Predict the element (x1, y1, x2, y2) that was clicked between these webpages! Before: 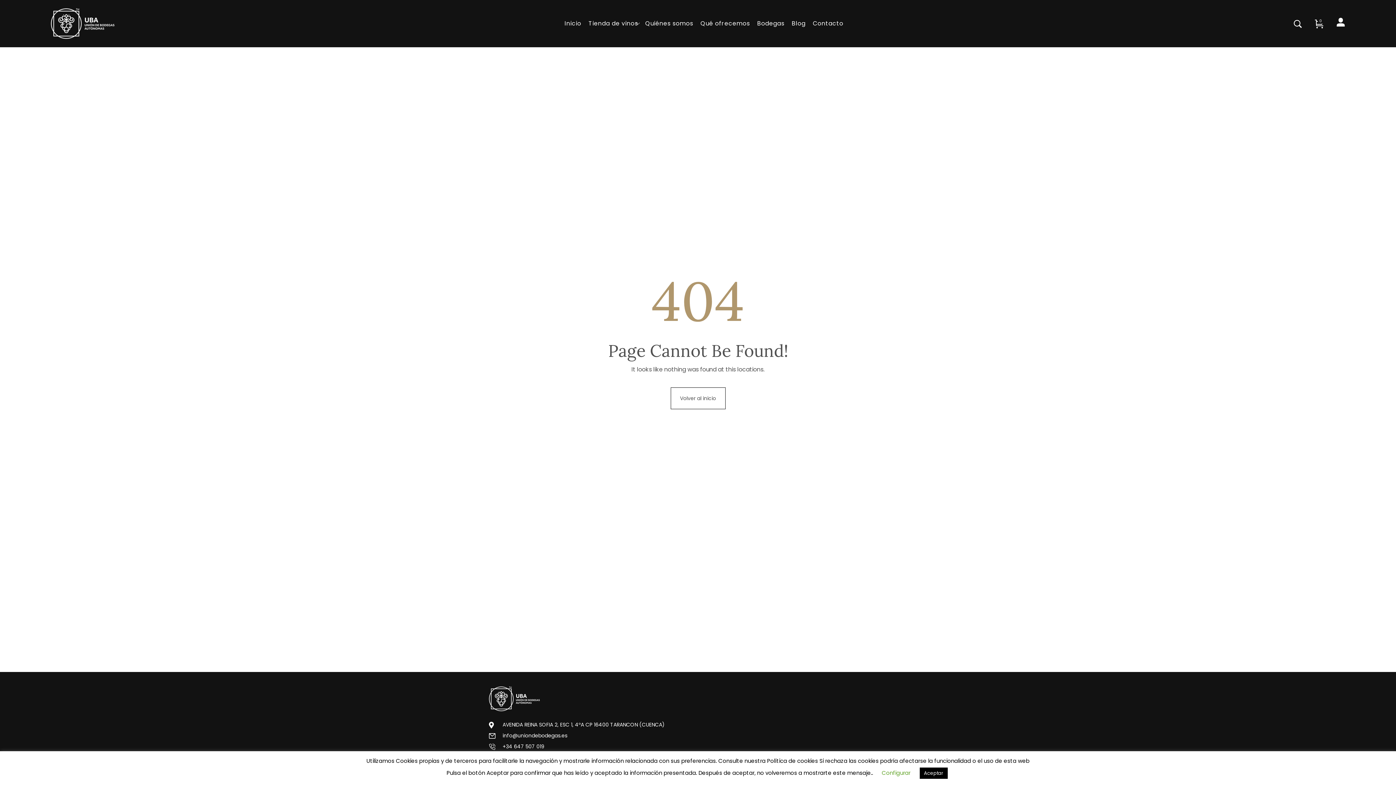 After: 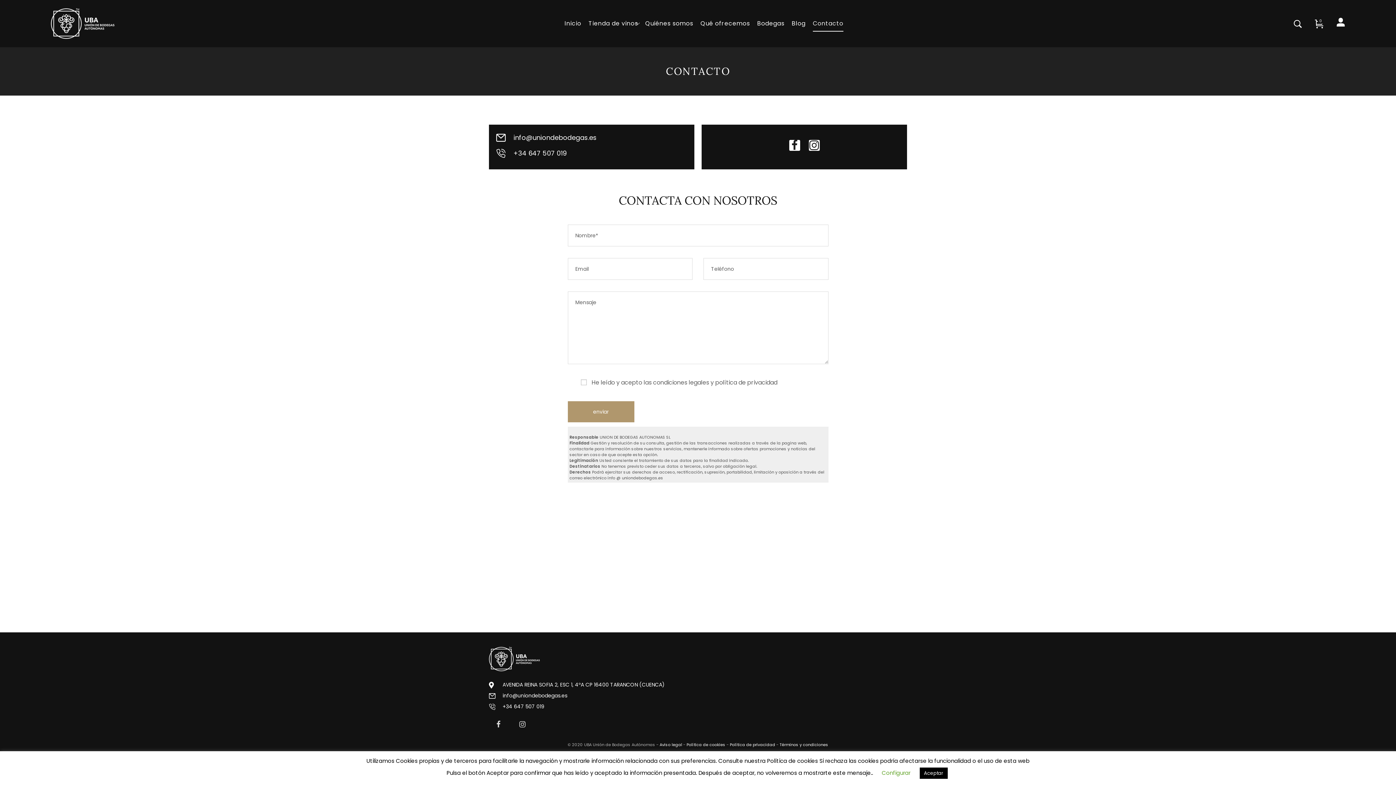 Action: label: Contacto bbox: (809, 0, 847, 47)